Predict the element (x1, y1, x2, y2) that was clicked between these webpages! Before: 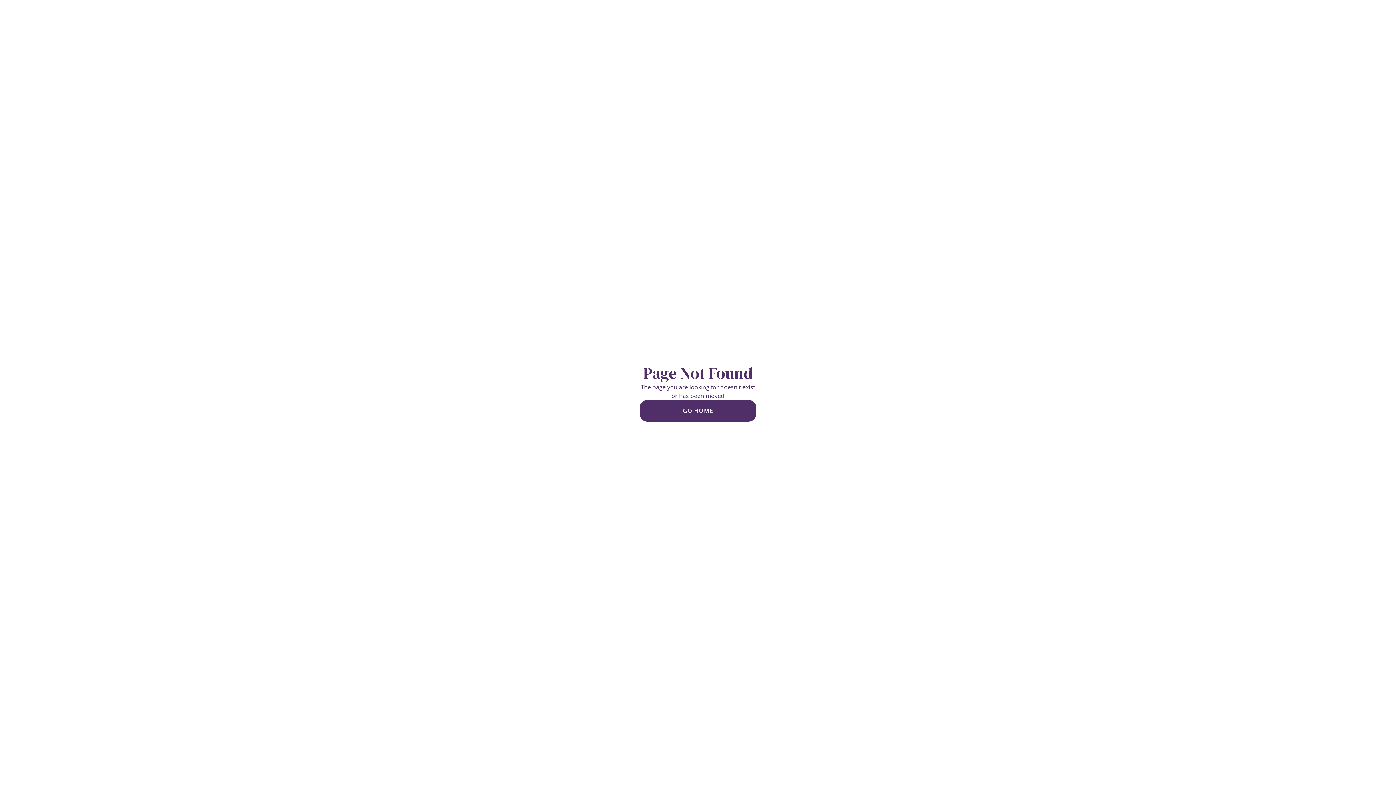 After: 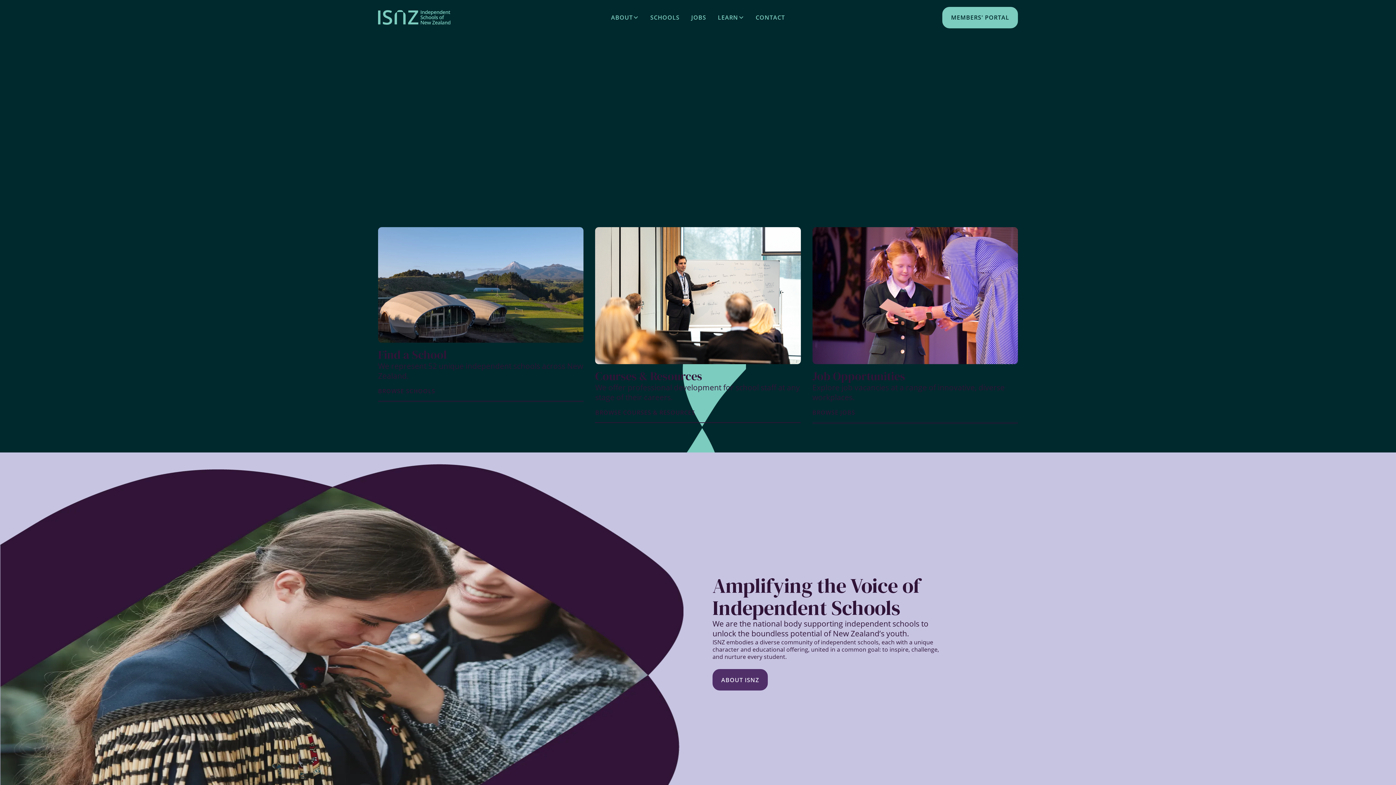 Action: bbox: (640, 400, 756, 421) label: GO HOME